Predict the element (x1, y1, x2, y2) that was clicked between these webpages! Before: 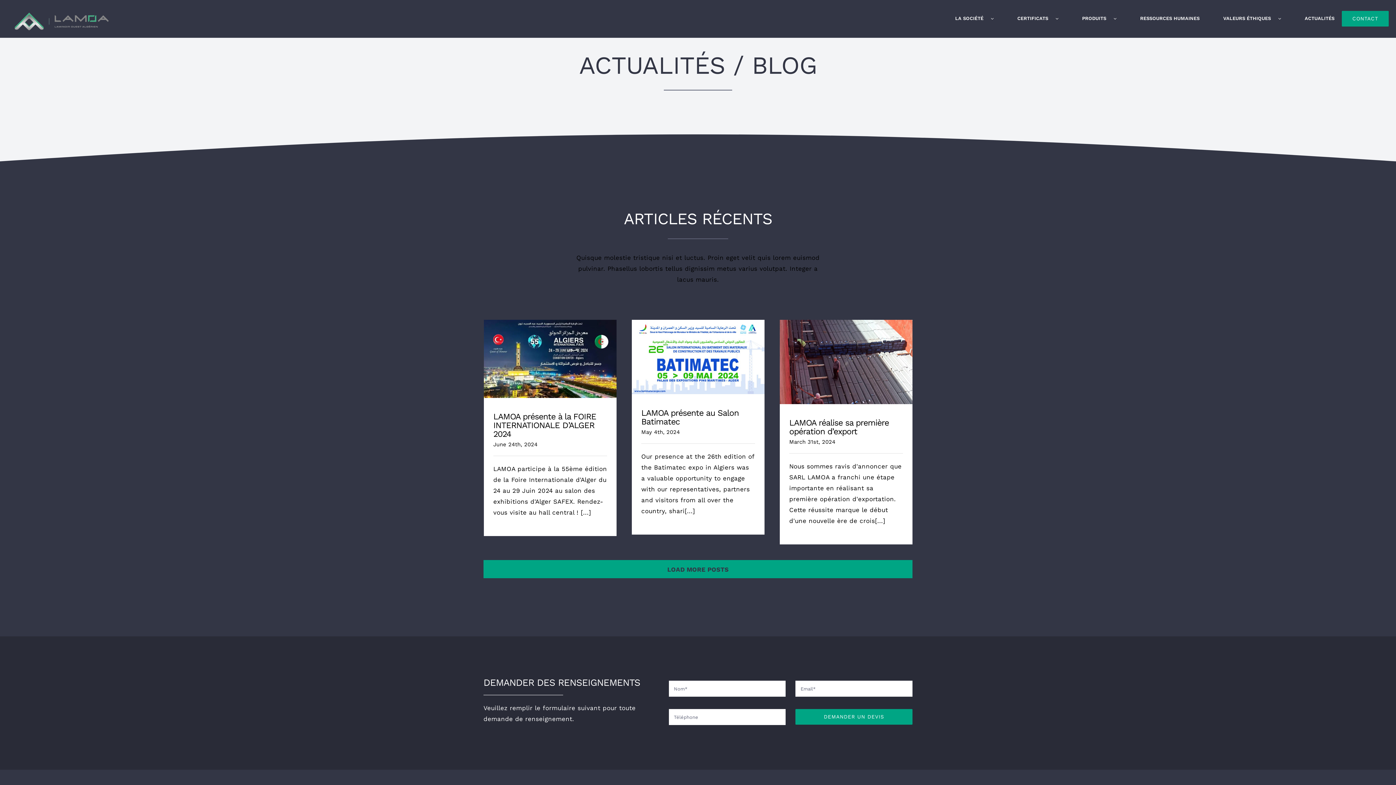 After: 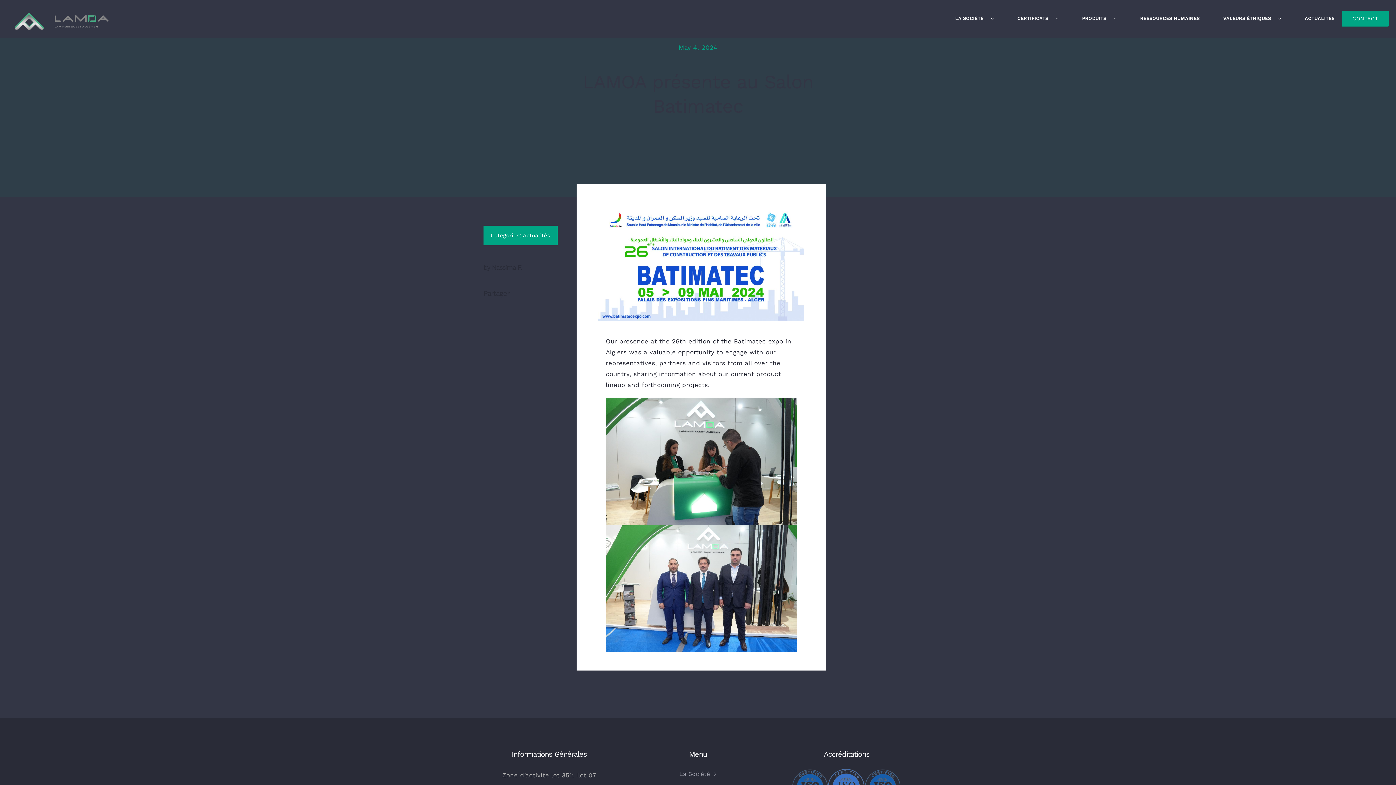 Action: bbox: (691, 345, 705, 359) label: LAMOA présente au Salon Batimatec